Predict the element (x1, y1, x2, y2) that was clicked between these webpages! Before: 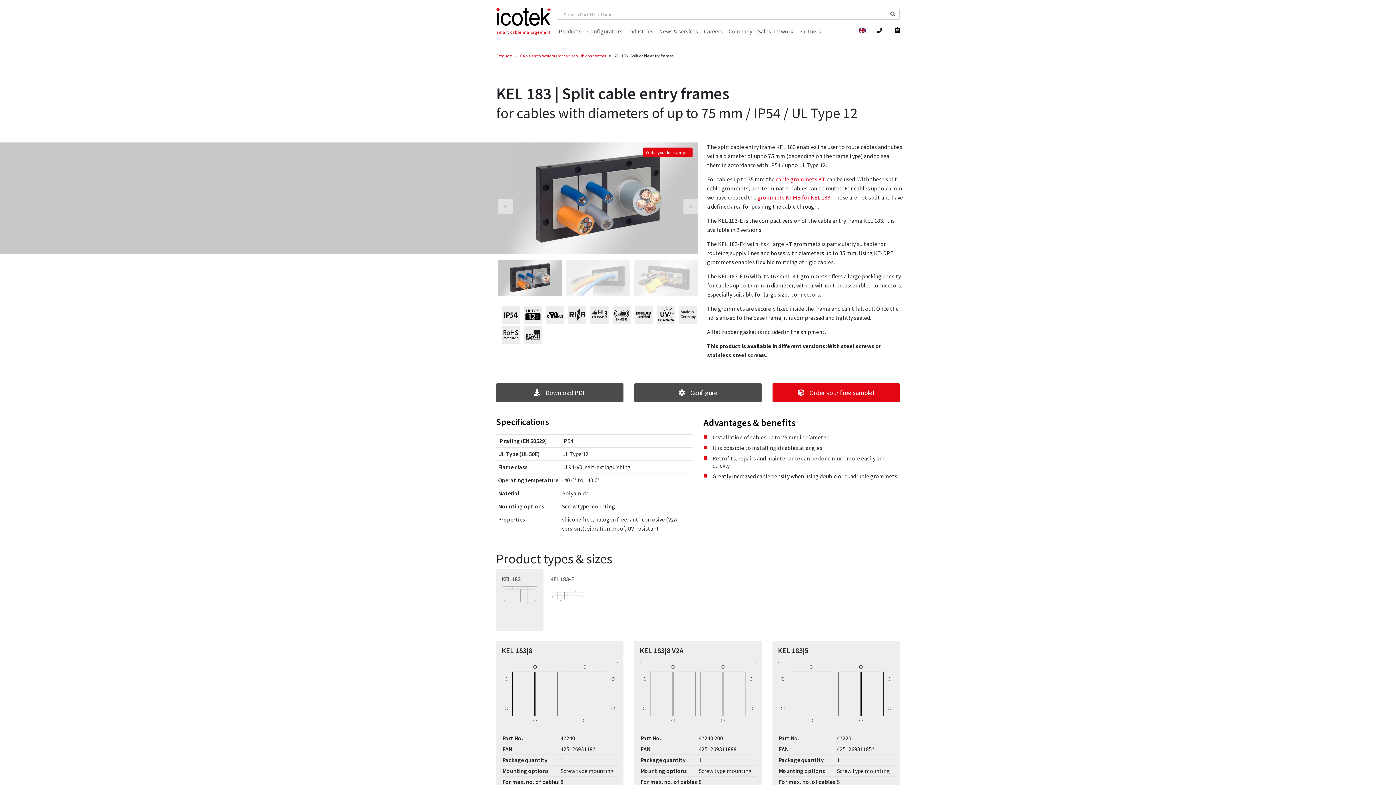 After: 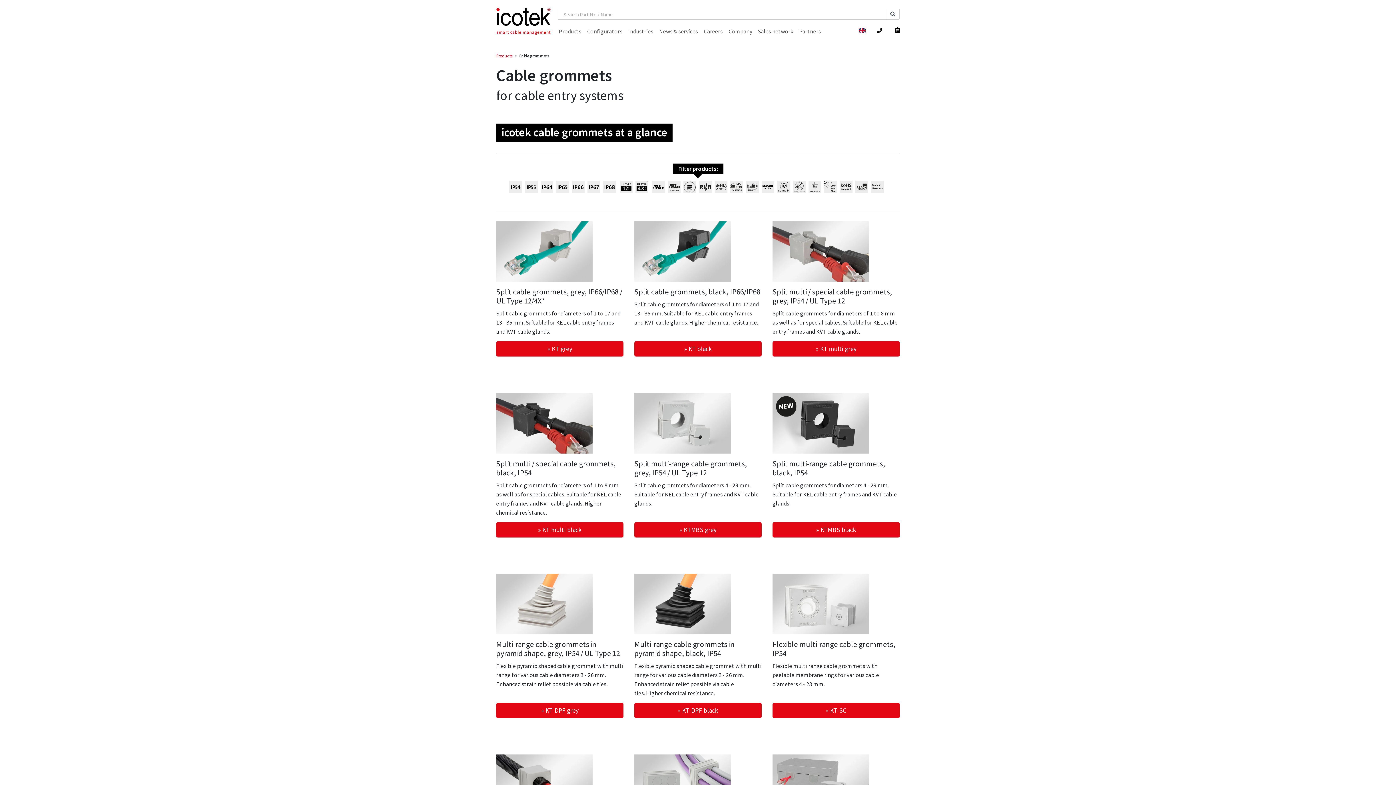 Action: label: cable grommets KT bbox: (775, 175, 825, 183)